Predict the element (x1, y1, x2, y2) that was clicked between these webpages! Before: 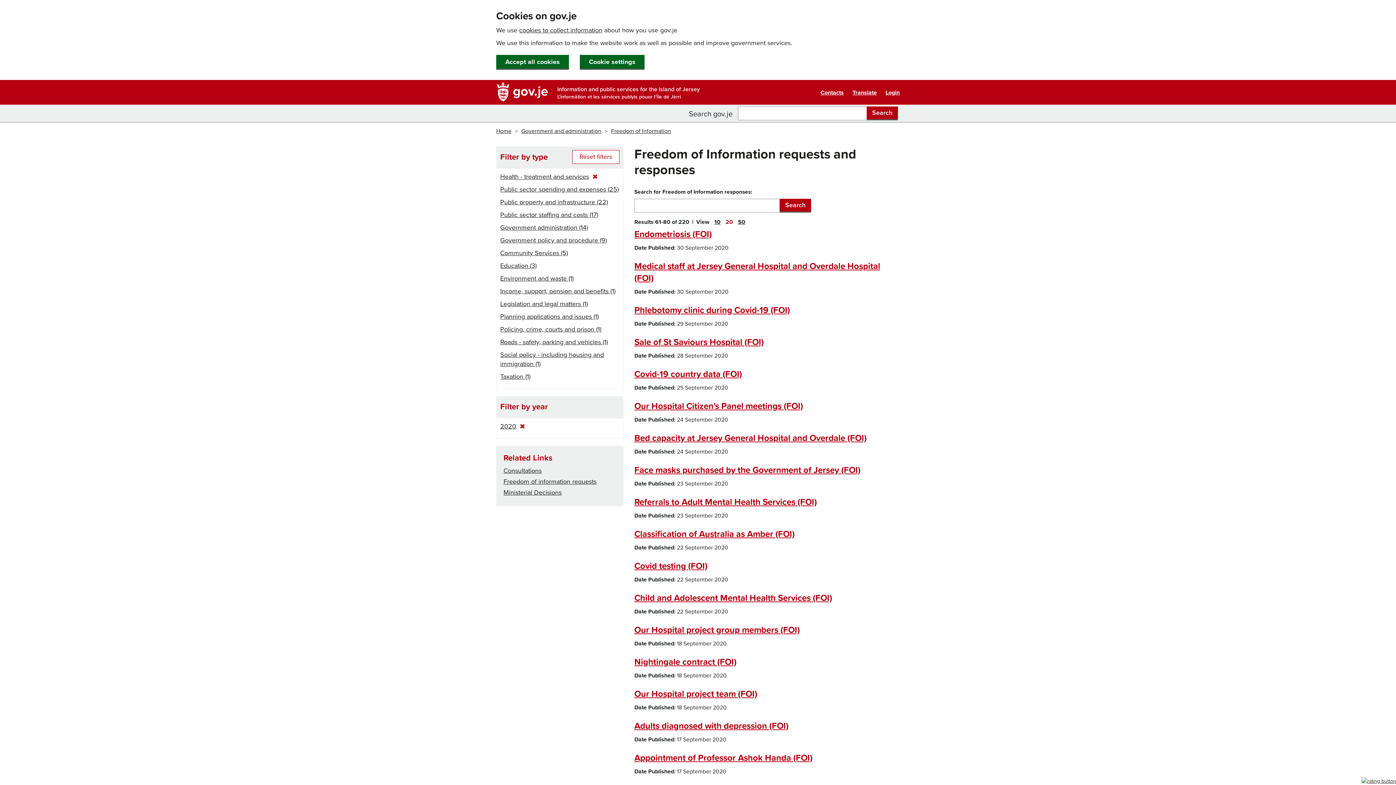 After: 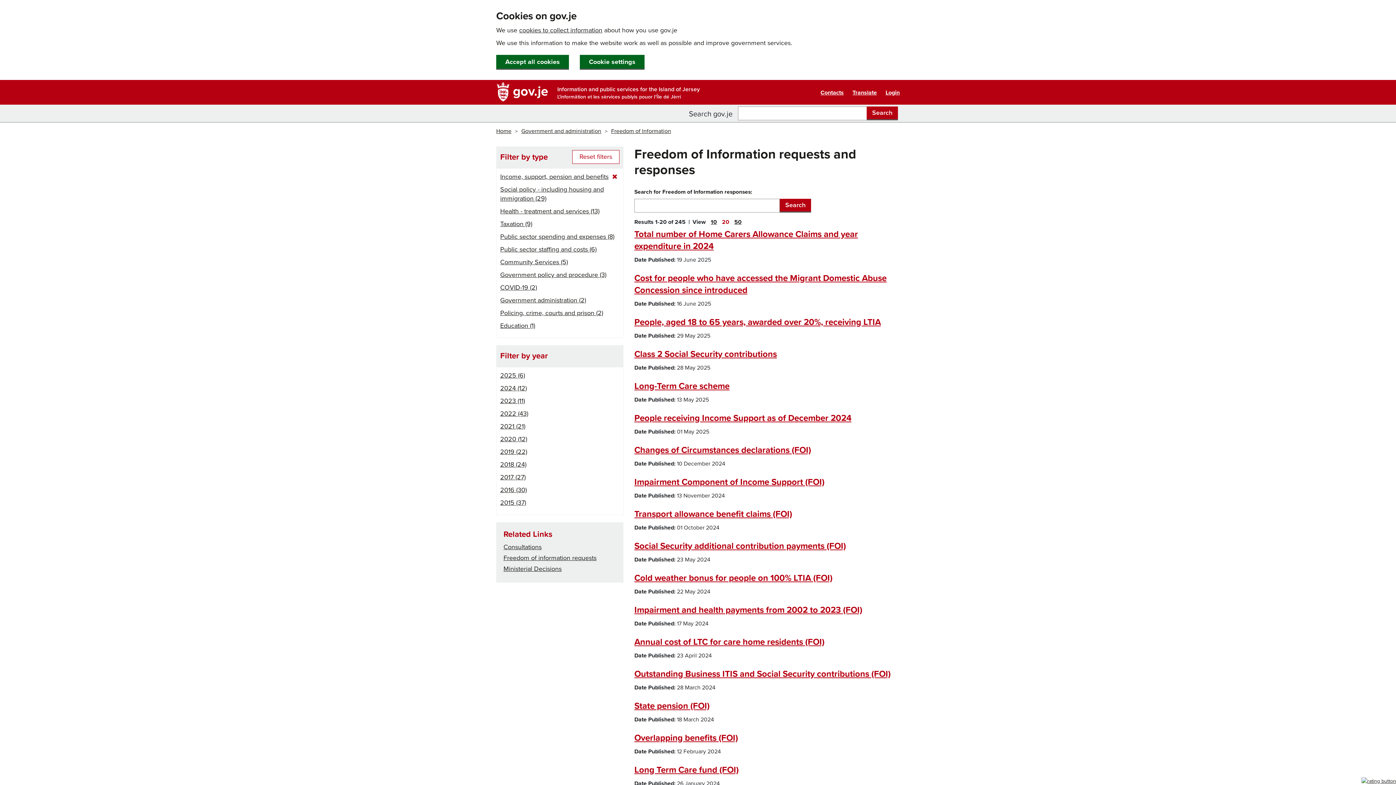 Action: label: Income, support, pension and benefits (1) bbox: (500, 287, 615, 295)